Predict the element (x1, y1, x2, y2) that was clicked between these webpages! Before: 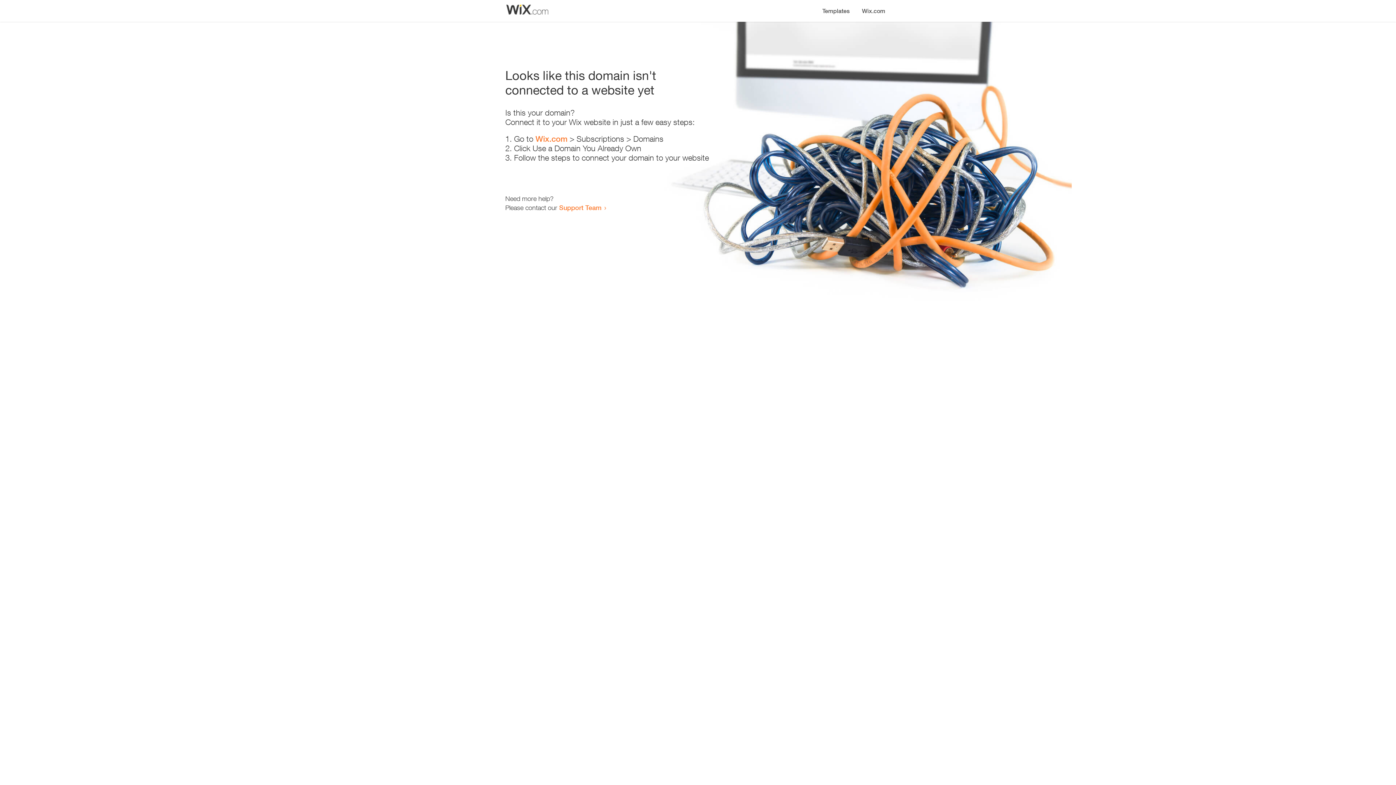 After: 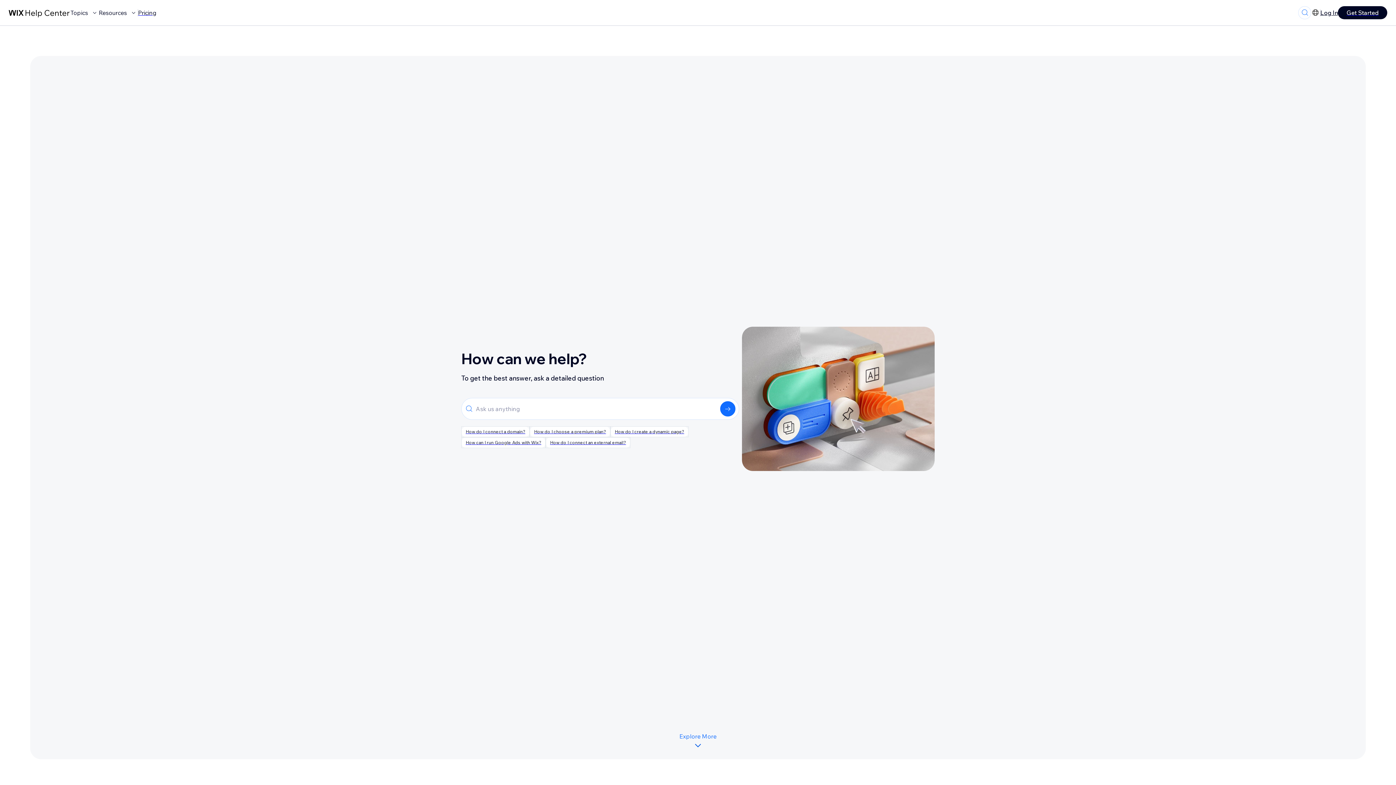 Action: label: Support Team bbox: (559, 203, 601, 211)